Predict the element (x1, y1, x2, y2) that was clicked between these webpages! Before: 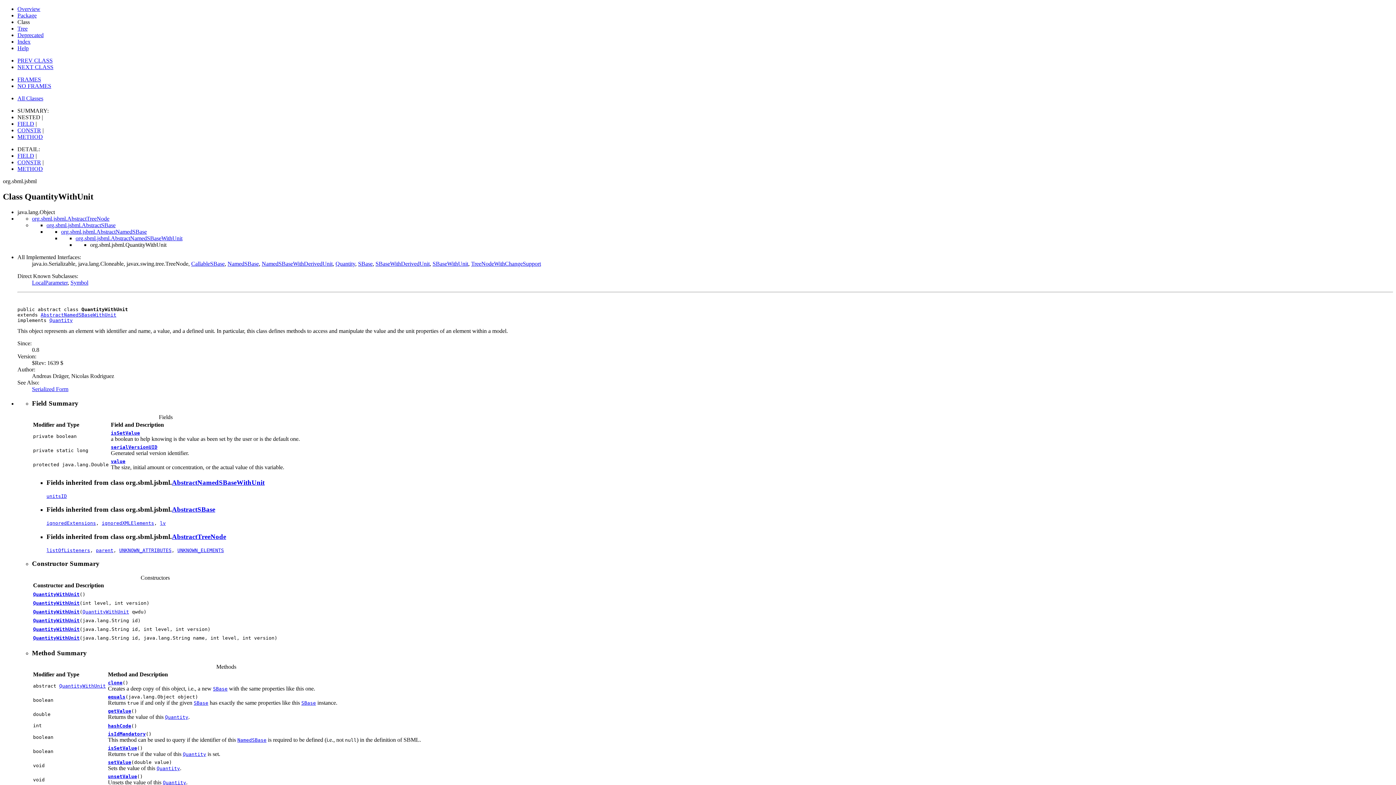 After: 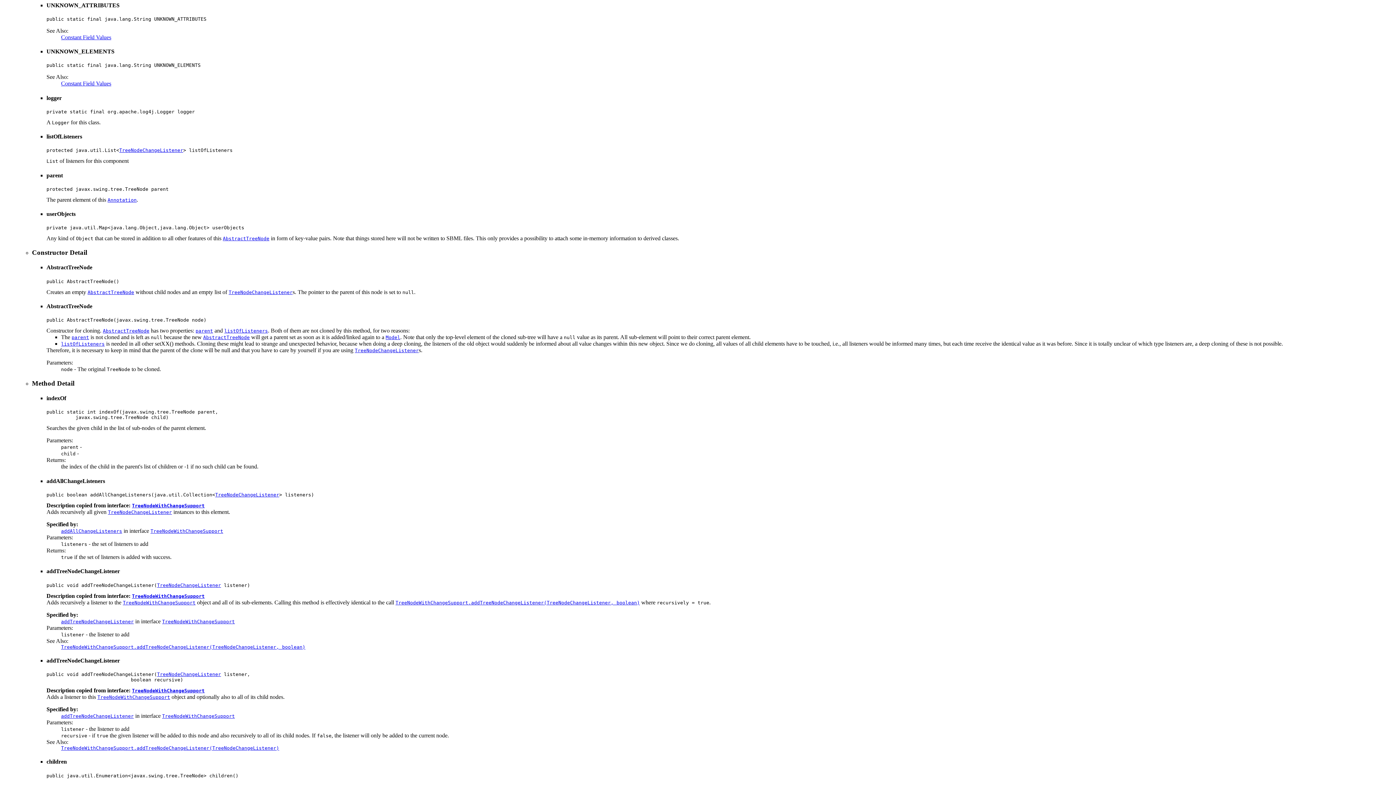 Action: label: UNKNOWN_ATTRIBUTES bbox: (119, 547, 171, 553)